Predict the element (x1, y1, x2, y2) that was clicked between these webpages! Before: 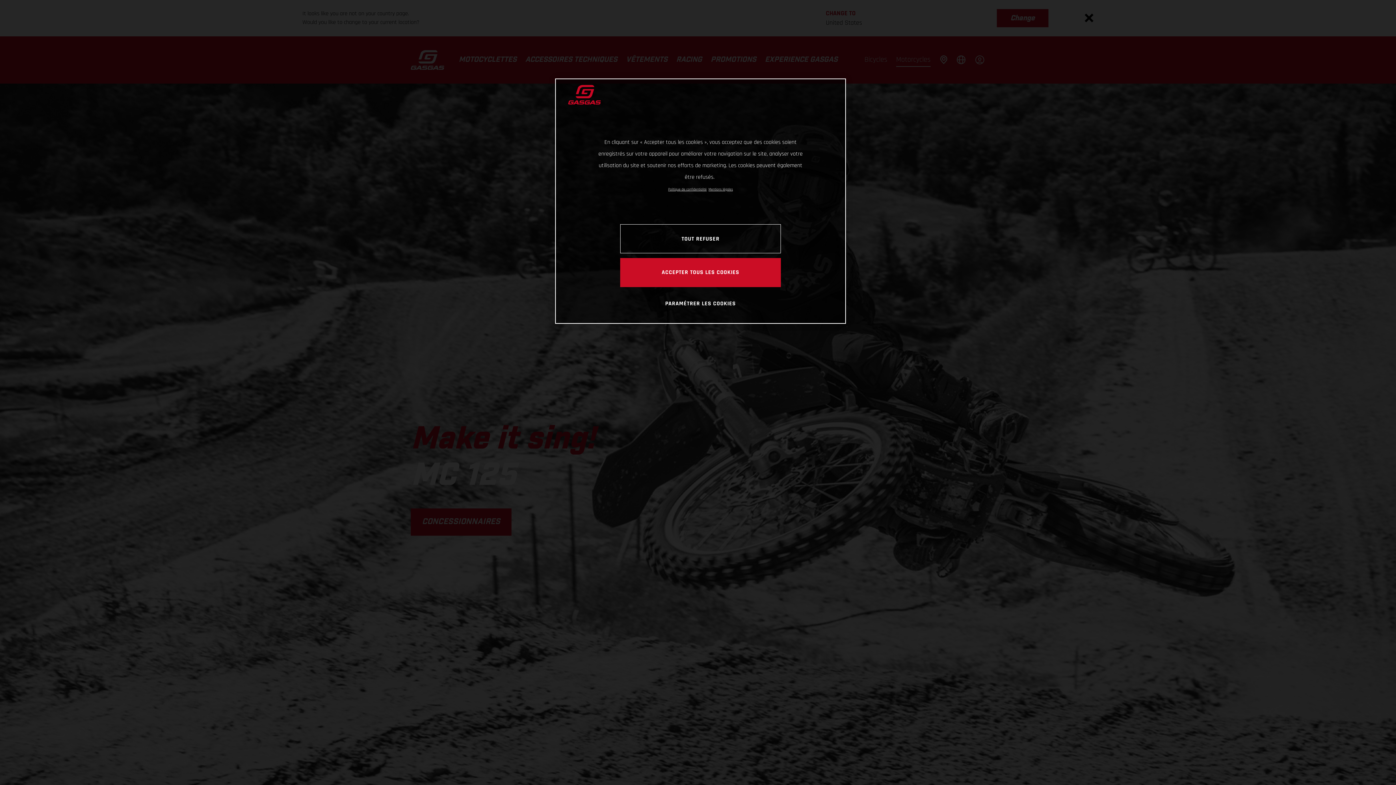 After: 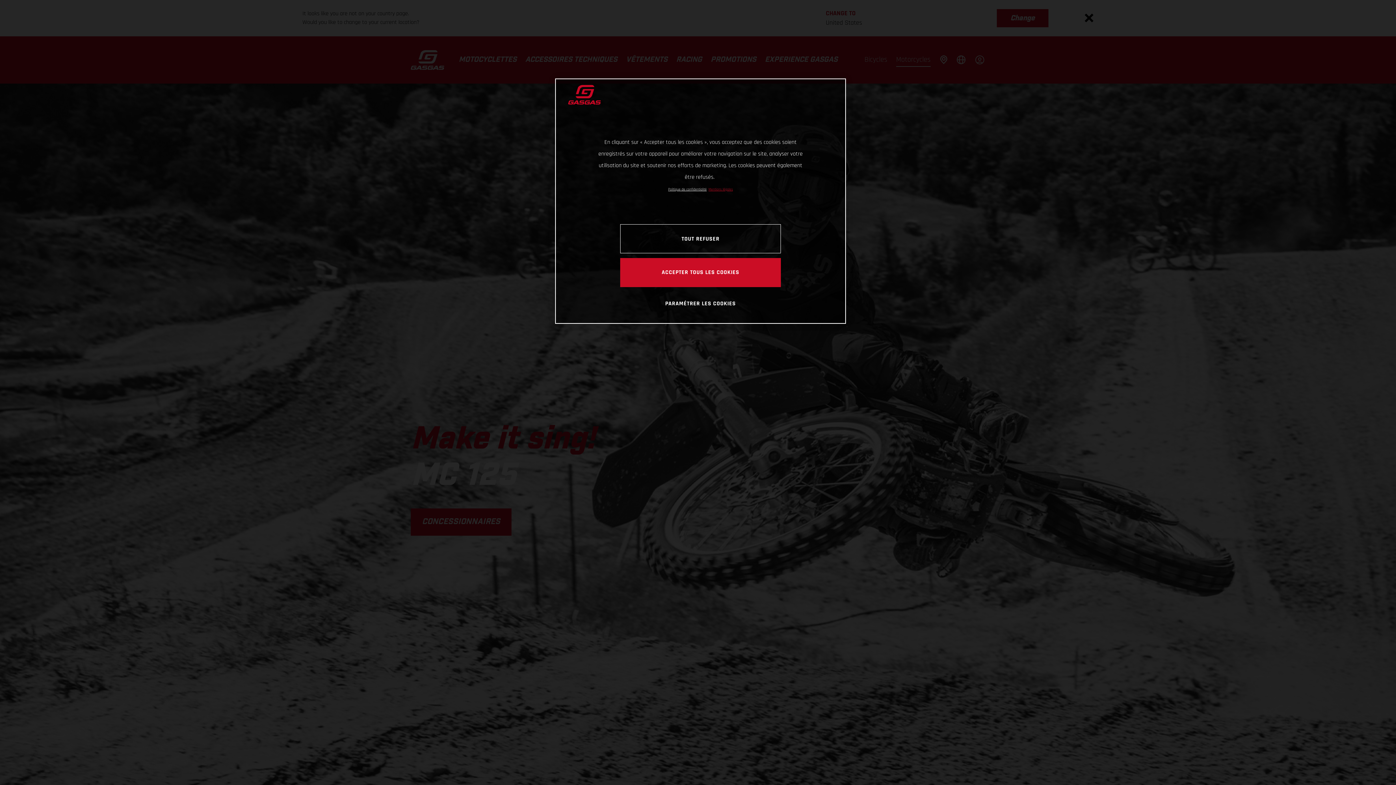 Action: label: Mentions légales, s'ouvre dans un nouvel onglet bbox: (708, 187, 733, 191)